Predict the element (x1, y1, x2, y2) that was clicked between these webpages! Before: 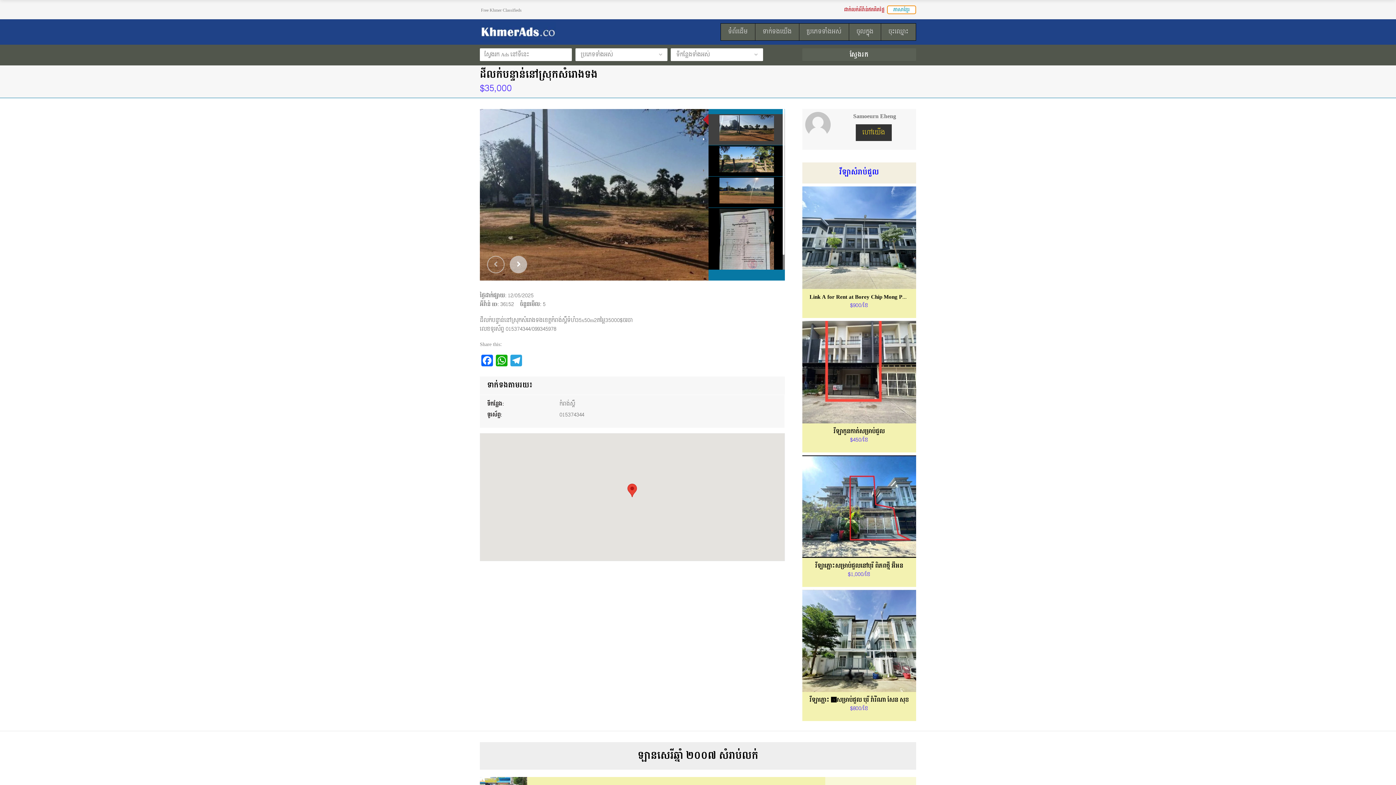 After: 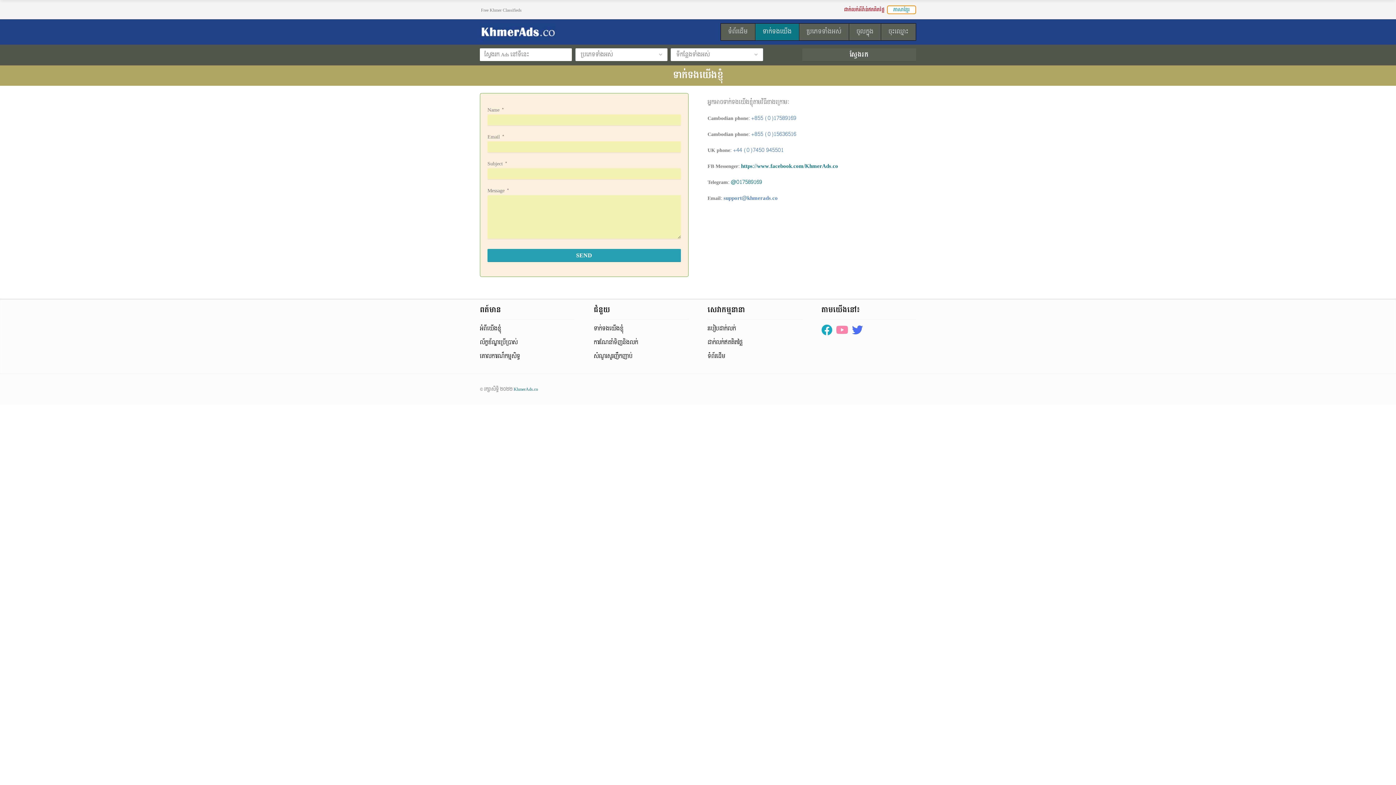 Action: label: ទាក់ទងយើង bbox: (755, 23, 799, 40)